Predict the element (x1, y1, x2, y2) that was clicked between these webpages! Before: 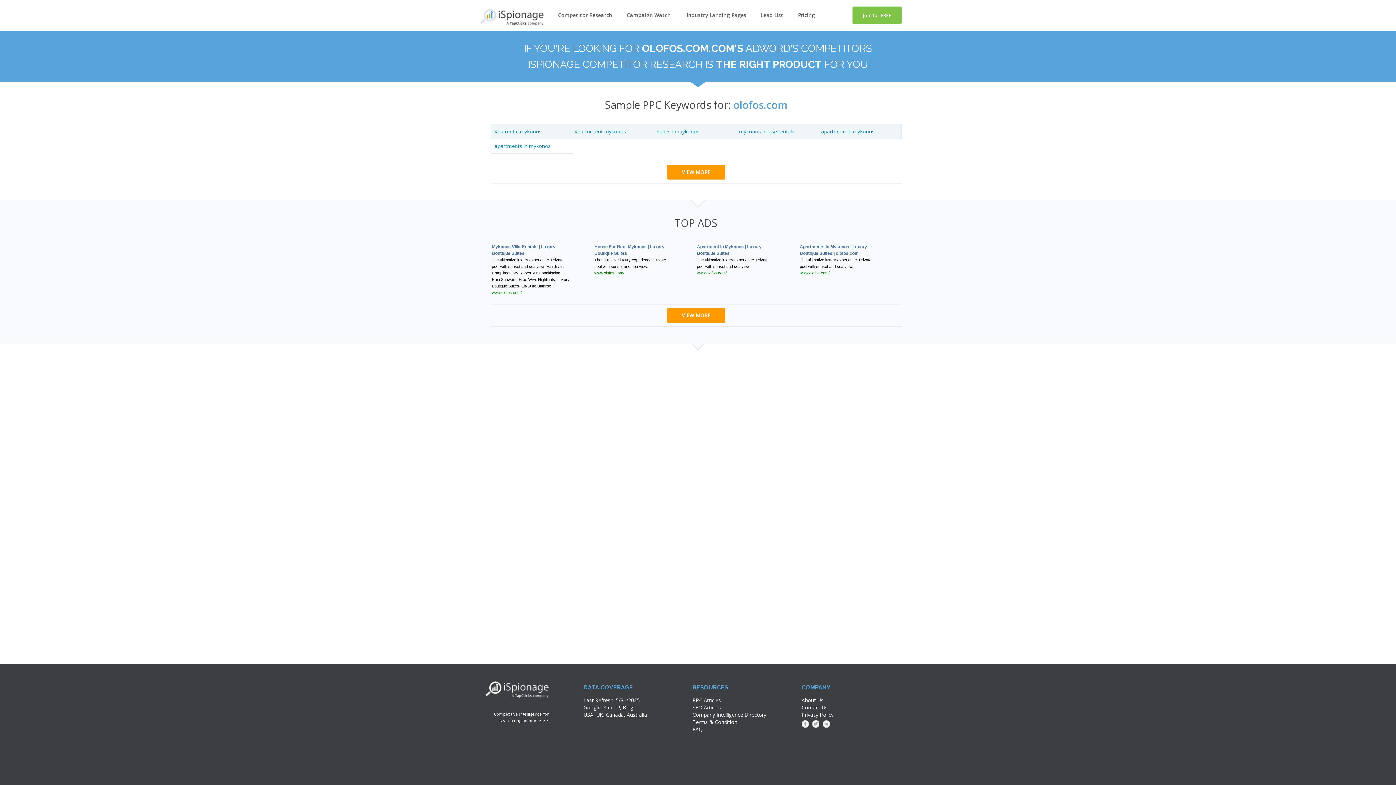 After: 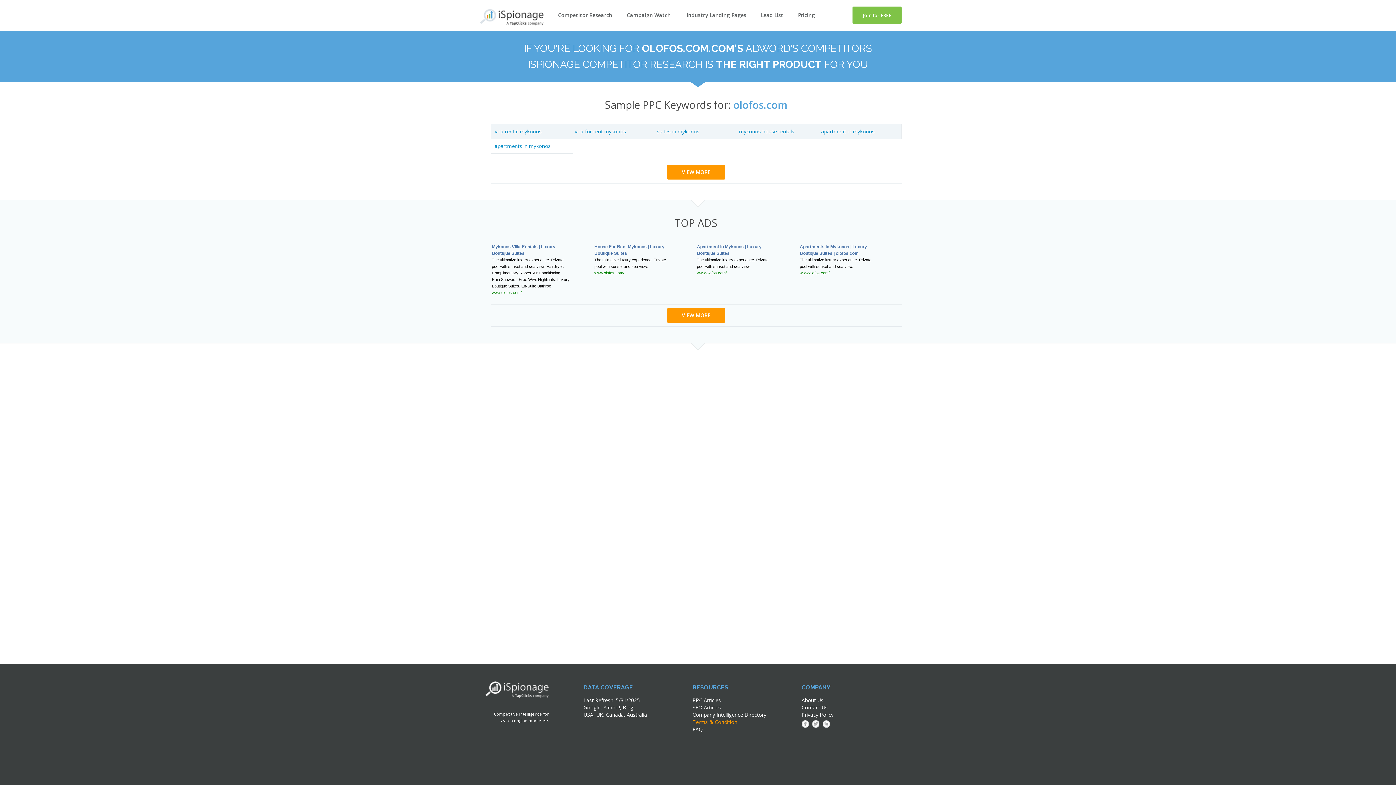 Action: bbox: (692, 718, 737, 725) label: Terms & Condition